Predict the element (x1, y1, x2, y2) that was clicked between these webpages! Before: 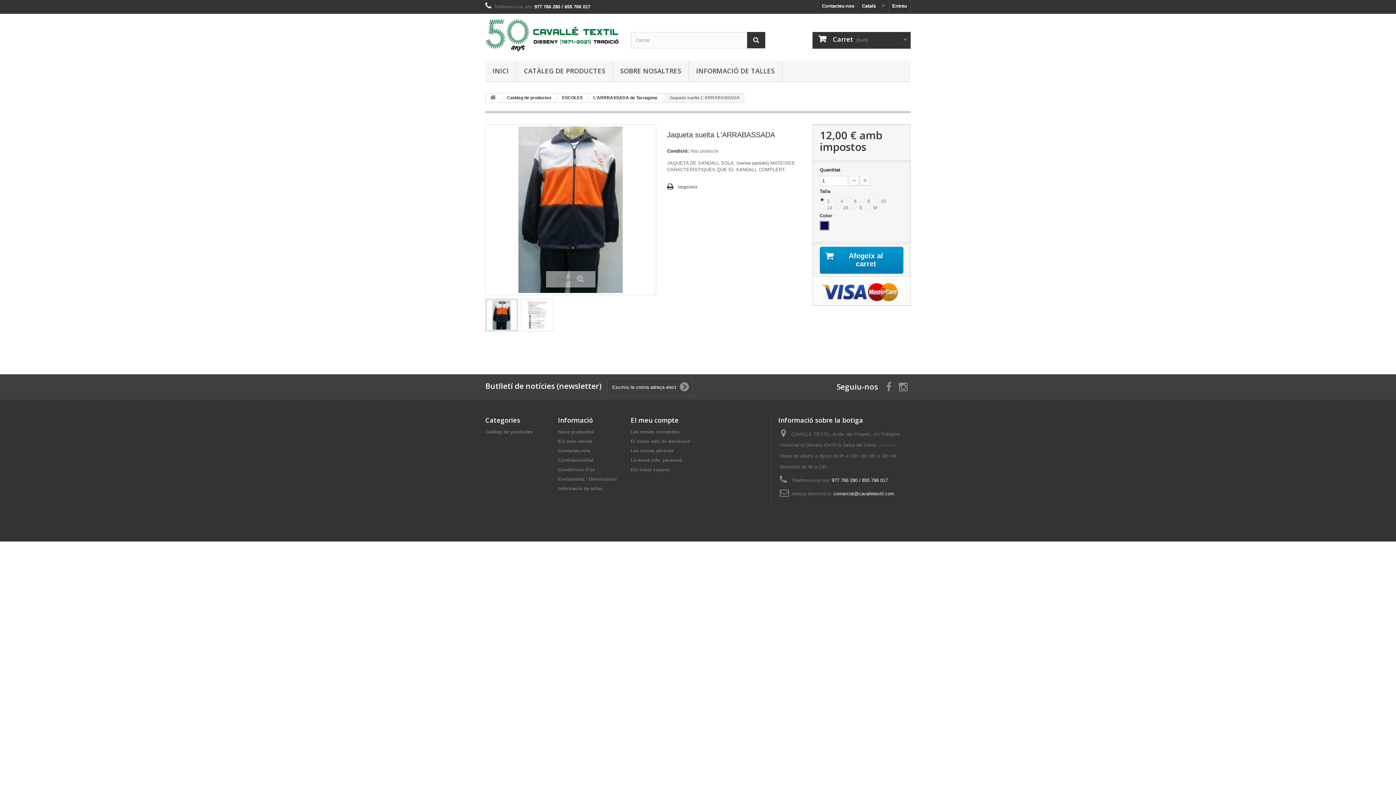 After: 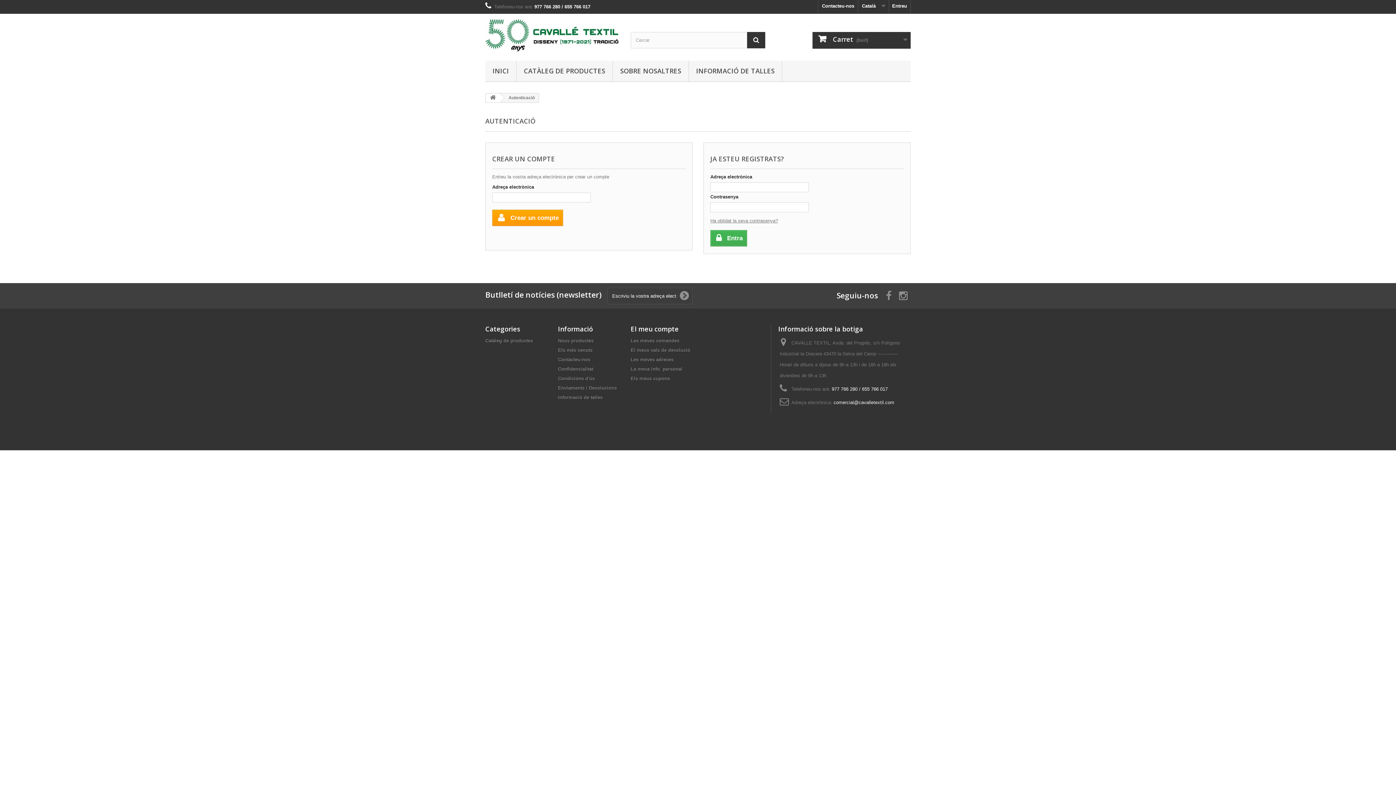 Action: label: Les meves comandes bbox: (630, 429, 679, 434)